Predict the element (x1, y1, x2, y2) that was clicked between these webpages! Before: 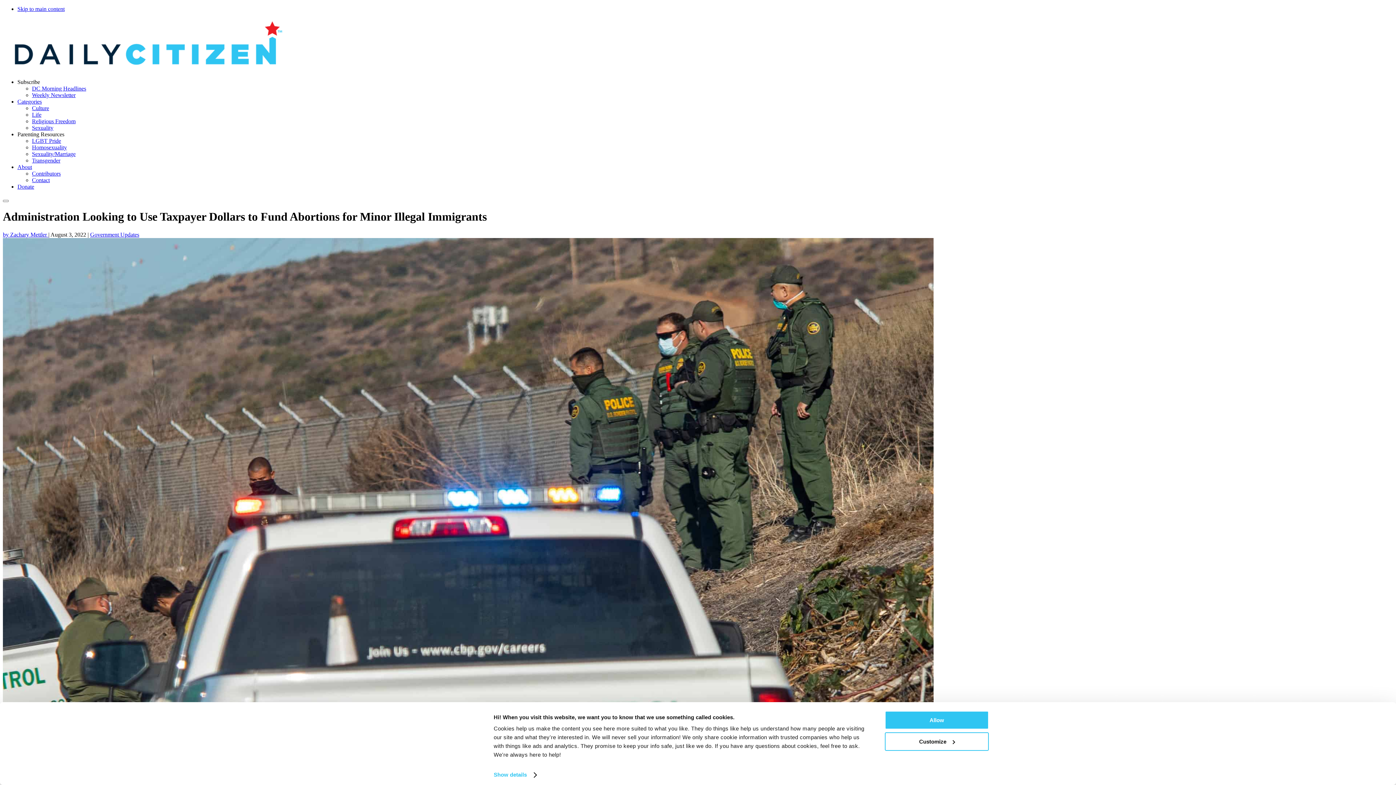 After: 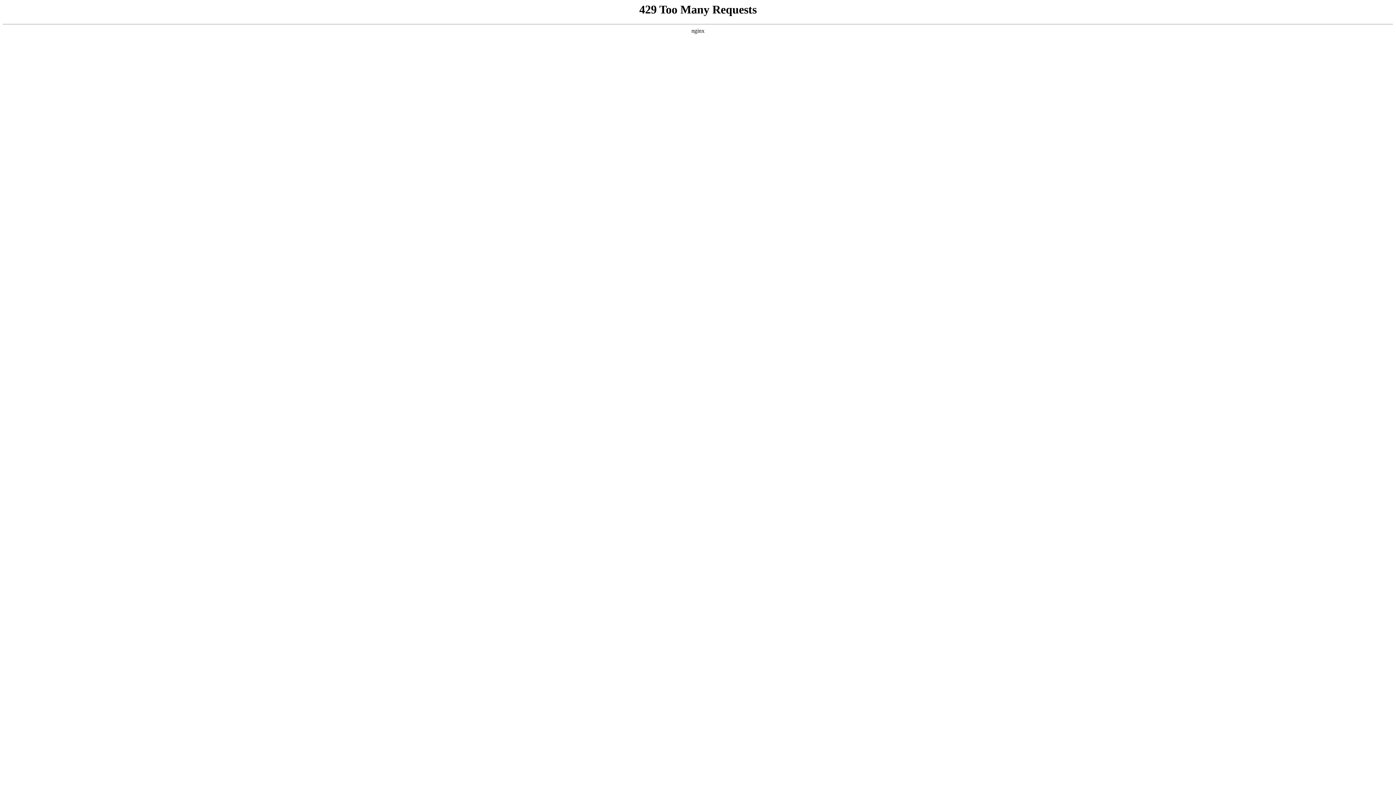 Action: label: Categories bbox: (17, 98, 41, 104)